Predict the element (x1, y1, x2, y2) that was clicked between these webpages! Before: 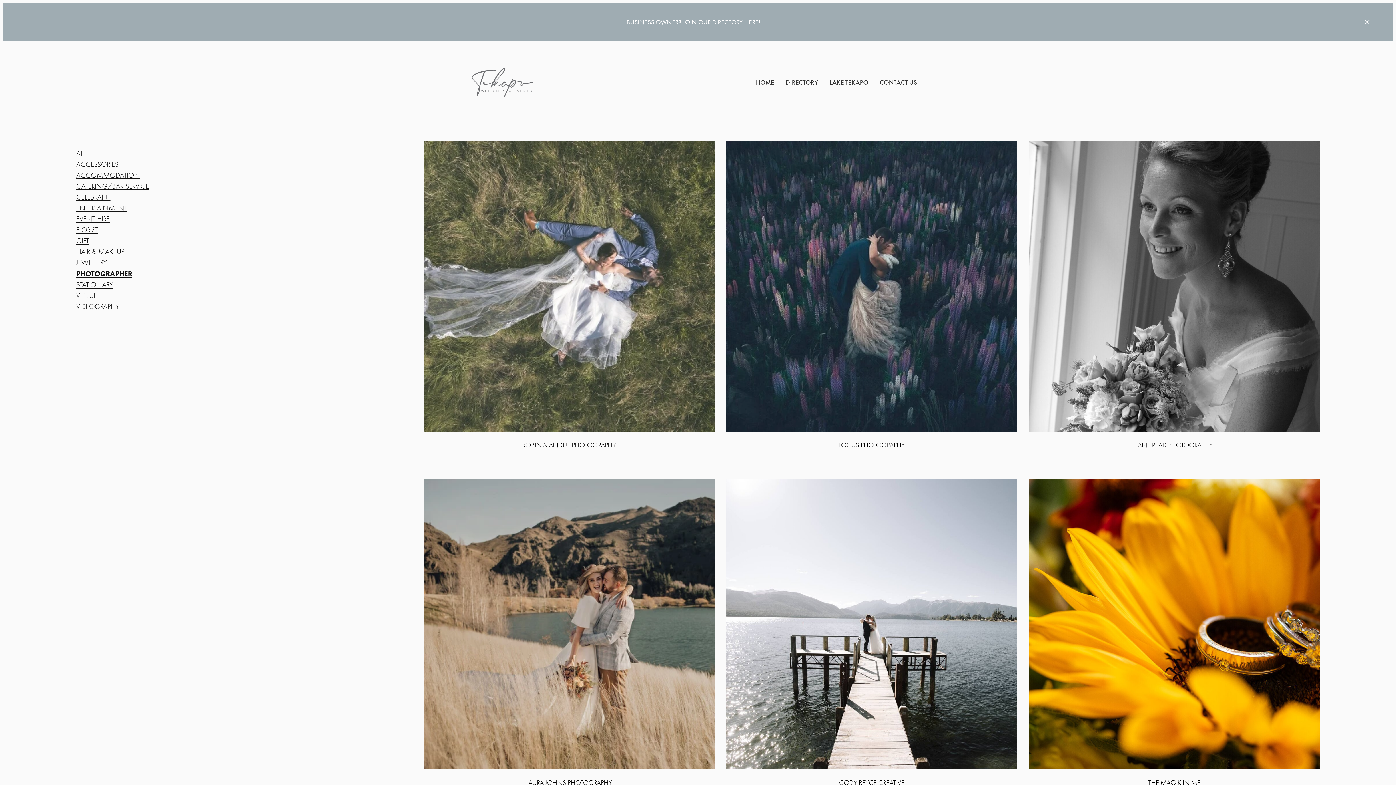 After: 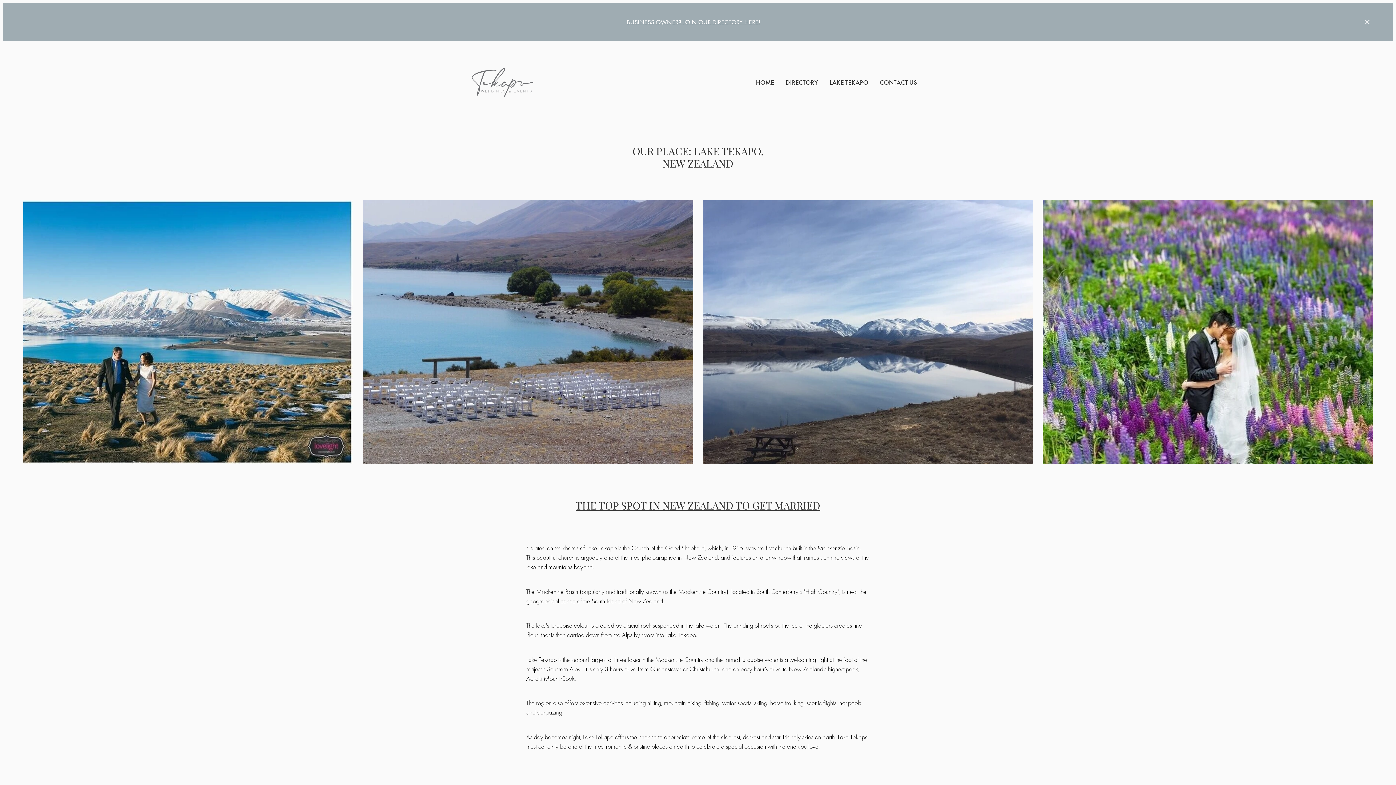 Action: bbox: (829, 78, 868, 86) label: LAKE TEKAPO